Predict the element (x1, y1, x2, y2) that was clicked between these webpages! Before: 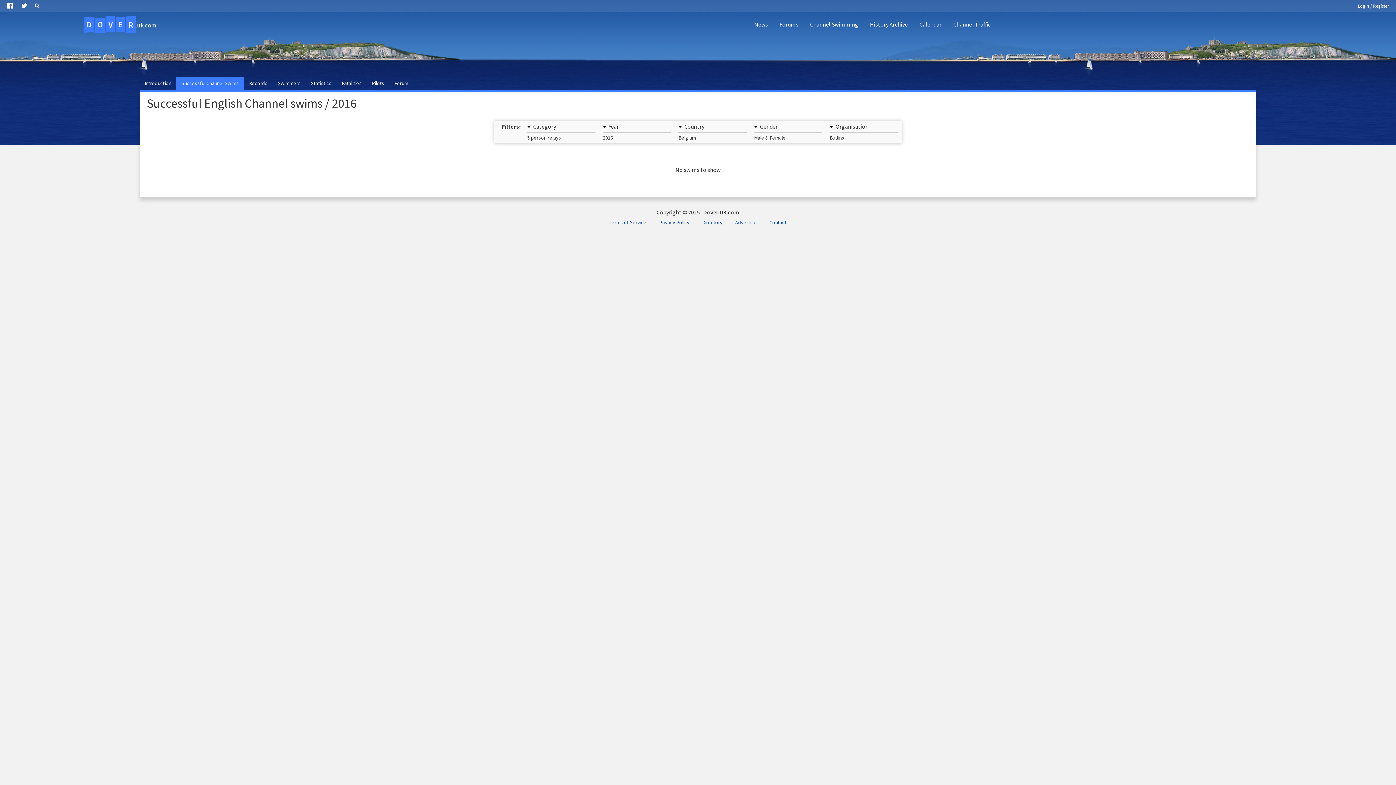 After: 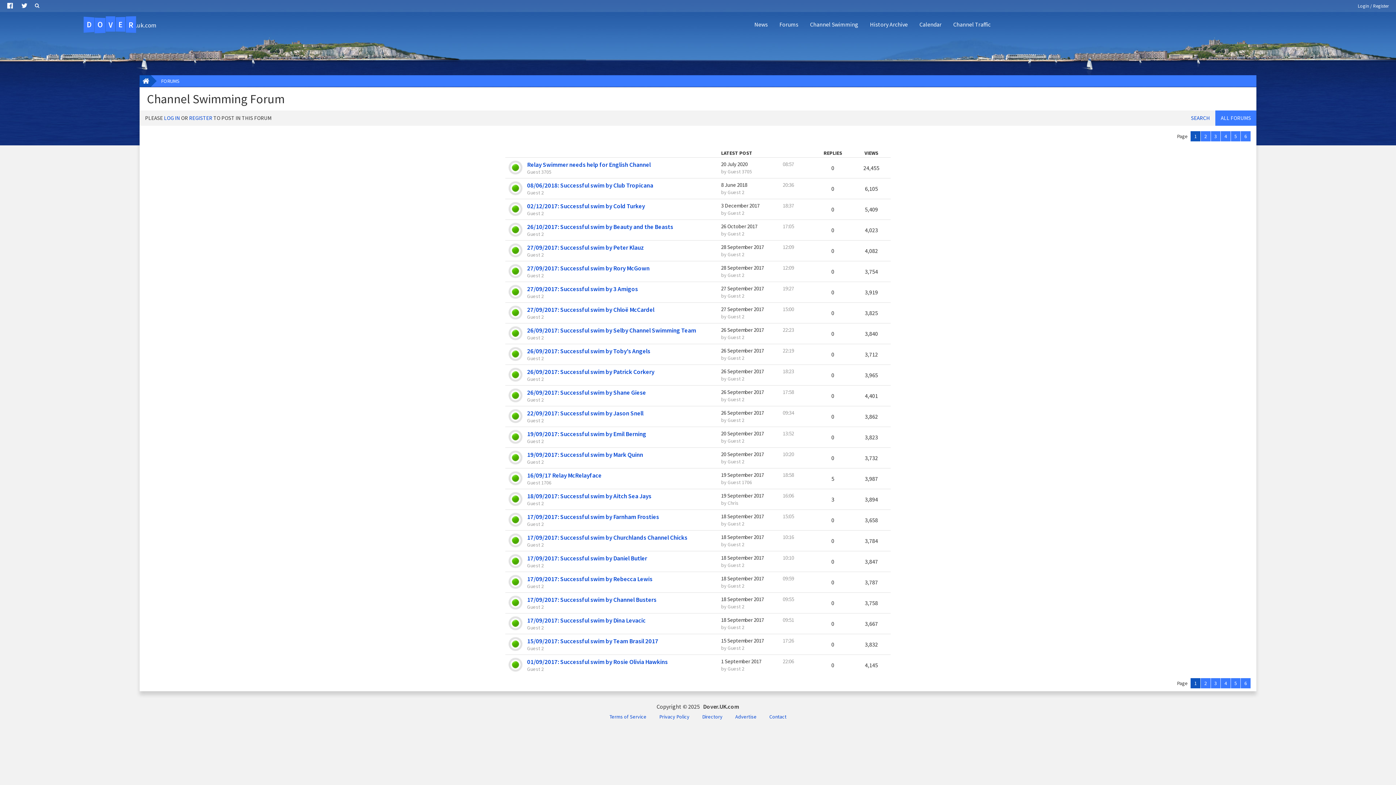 Action: bbox: (389, 77, 413, 89) label: Forum